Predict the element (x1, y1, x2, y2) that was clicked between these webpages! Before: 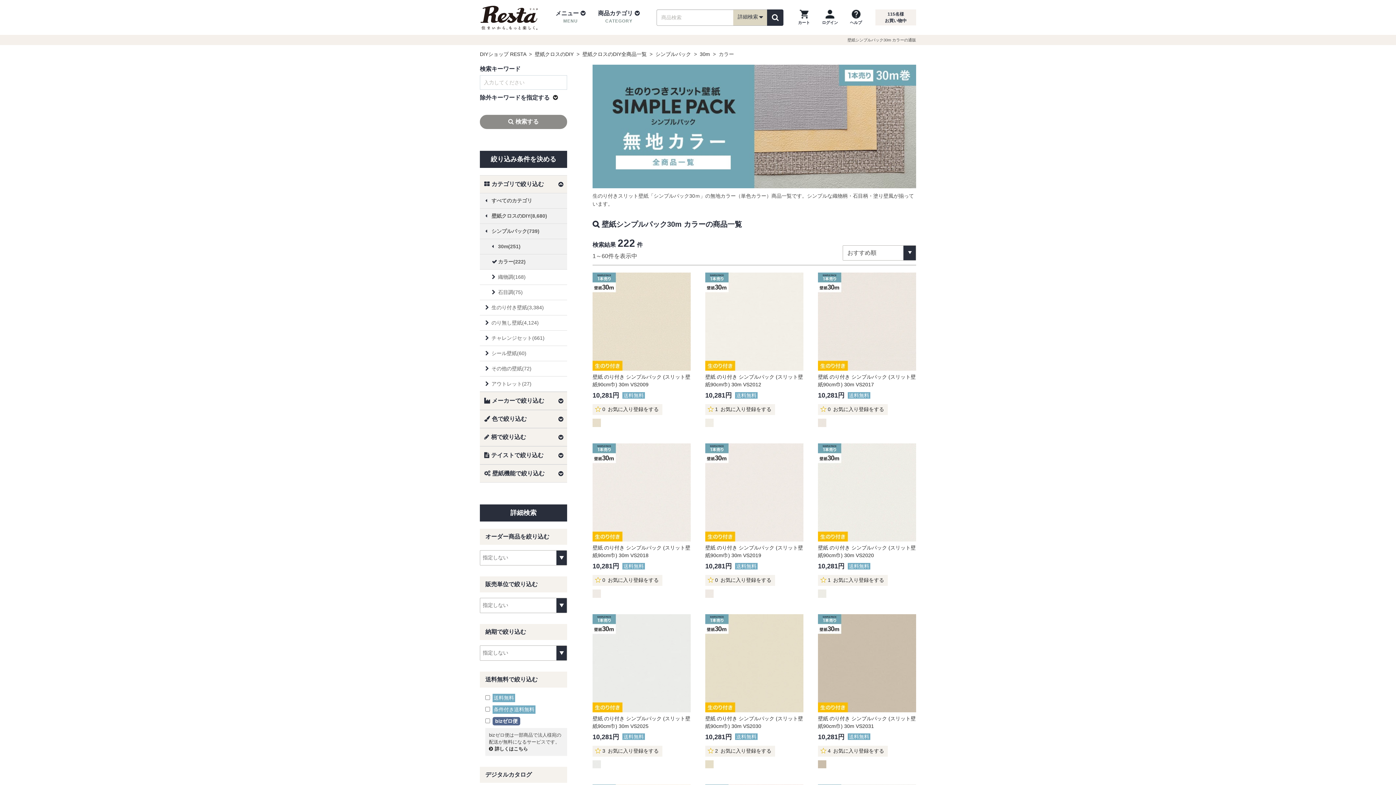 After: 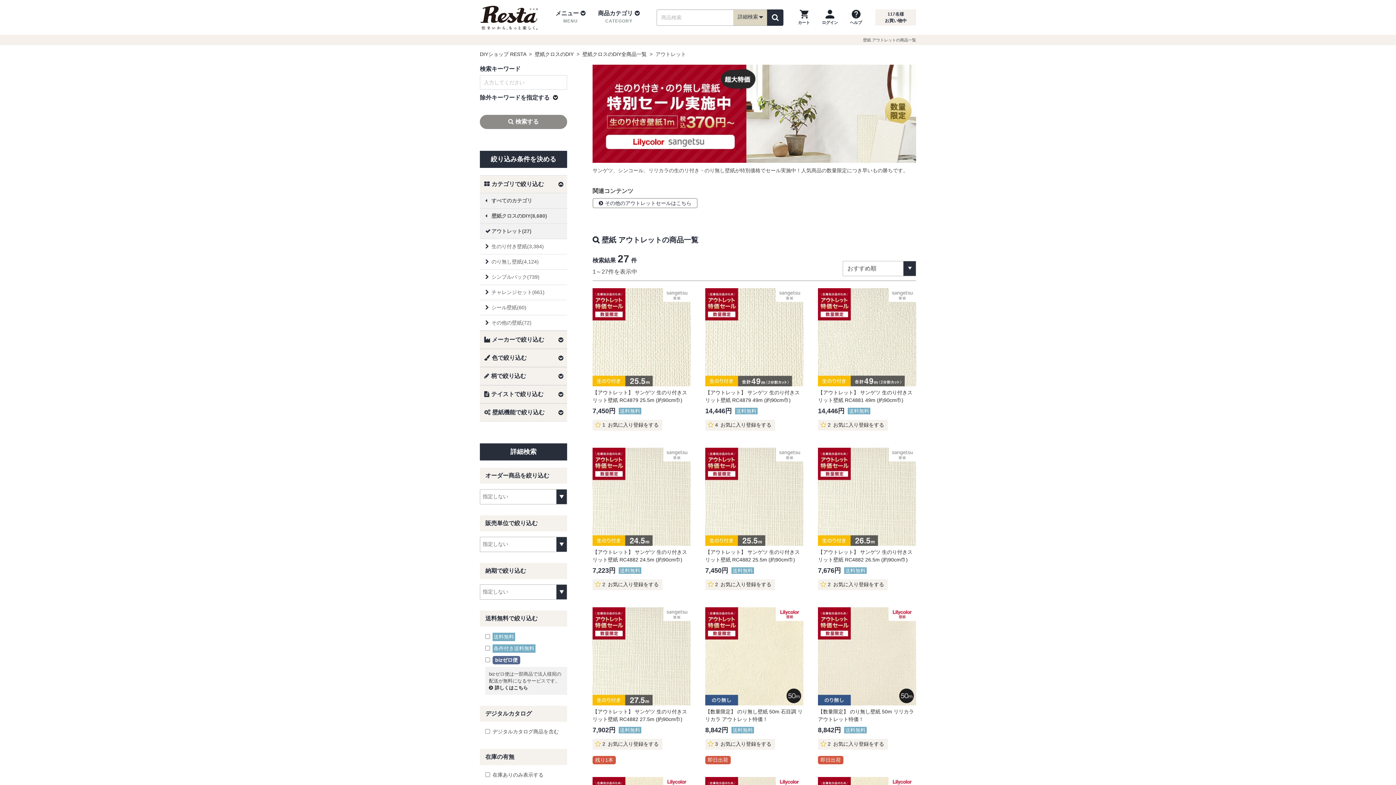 Action: bbox: (480, 376, 567, 392) label: アウトレット(27)